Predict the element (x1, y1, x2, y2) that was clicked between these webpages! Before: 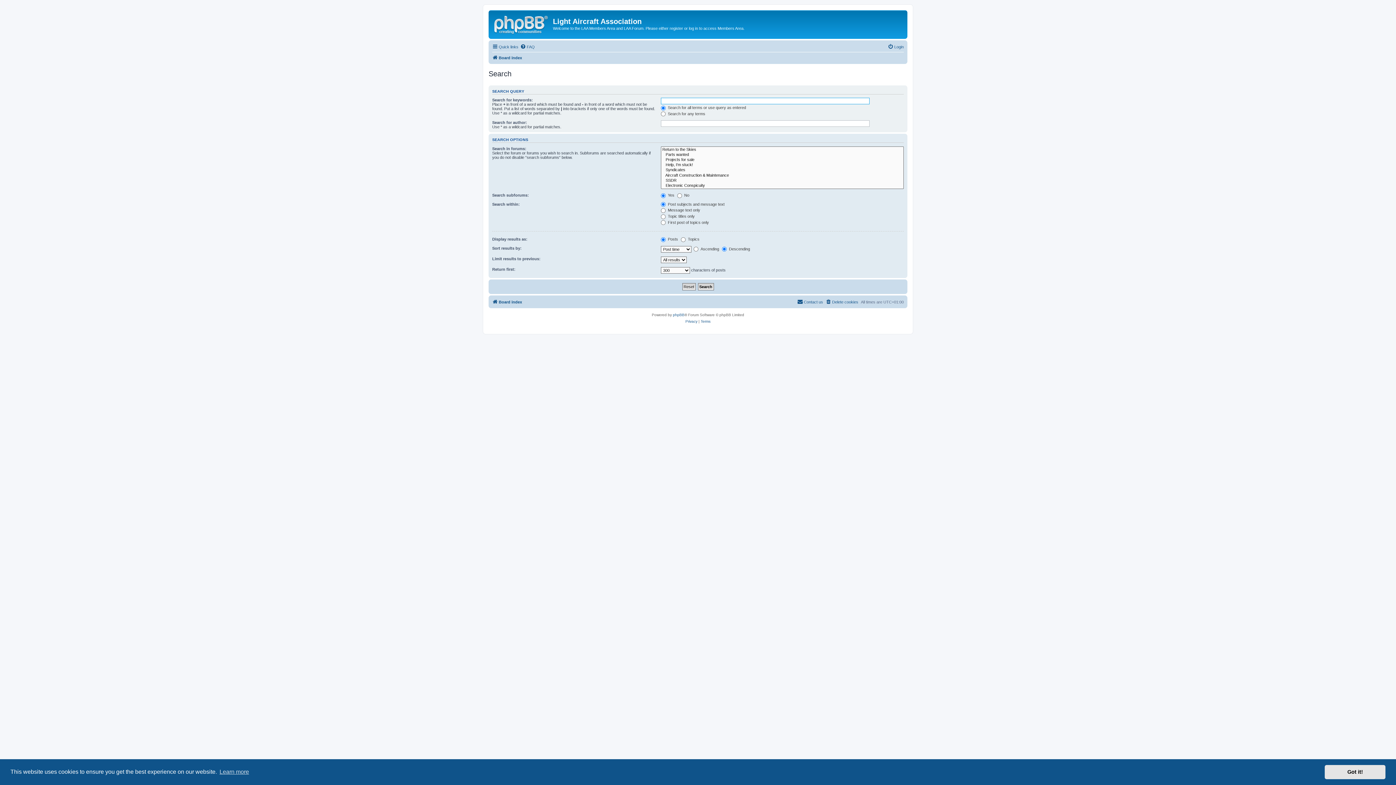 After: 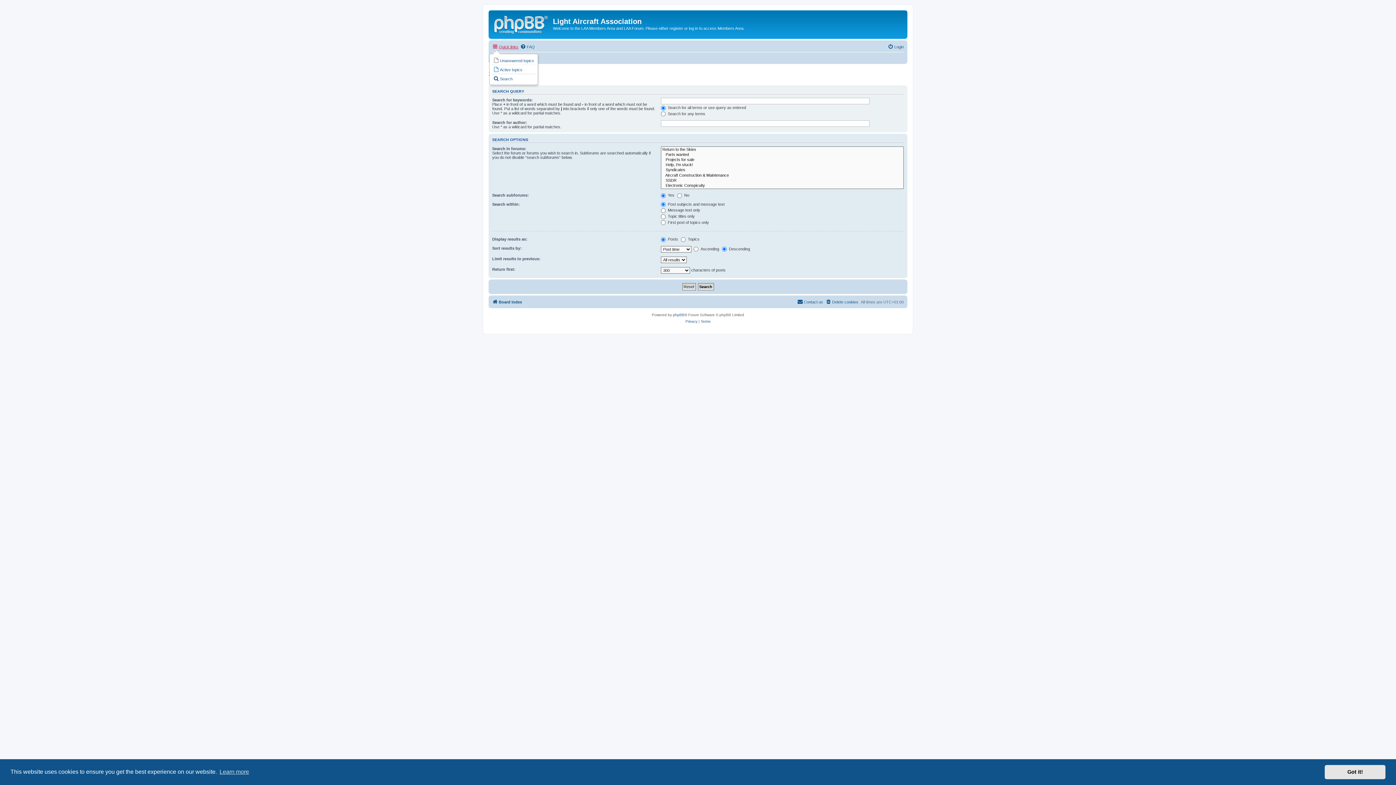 Action: label: Quick links bbox: (492, 42, 518, 51)